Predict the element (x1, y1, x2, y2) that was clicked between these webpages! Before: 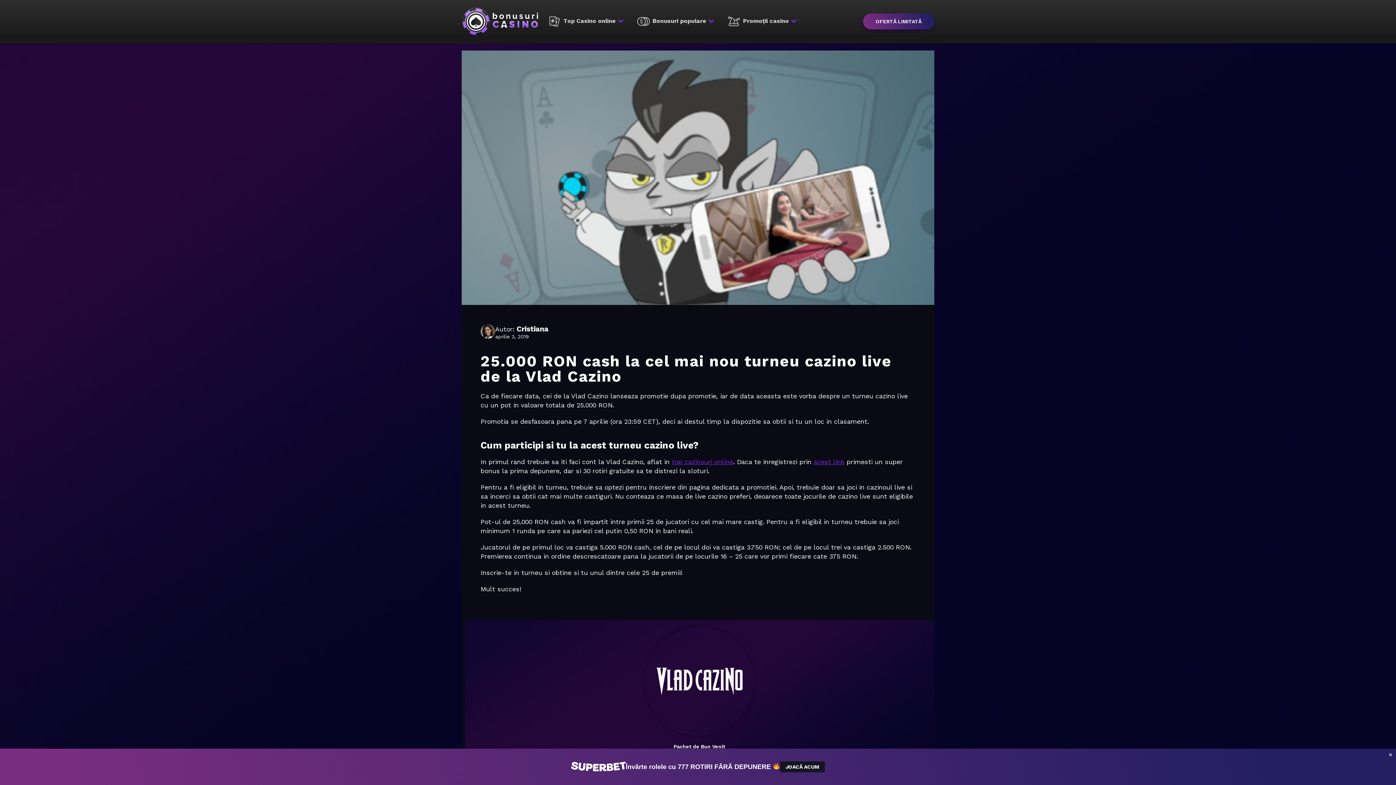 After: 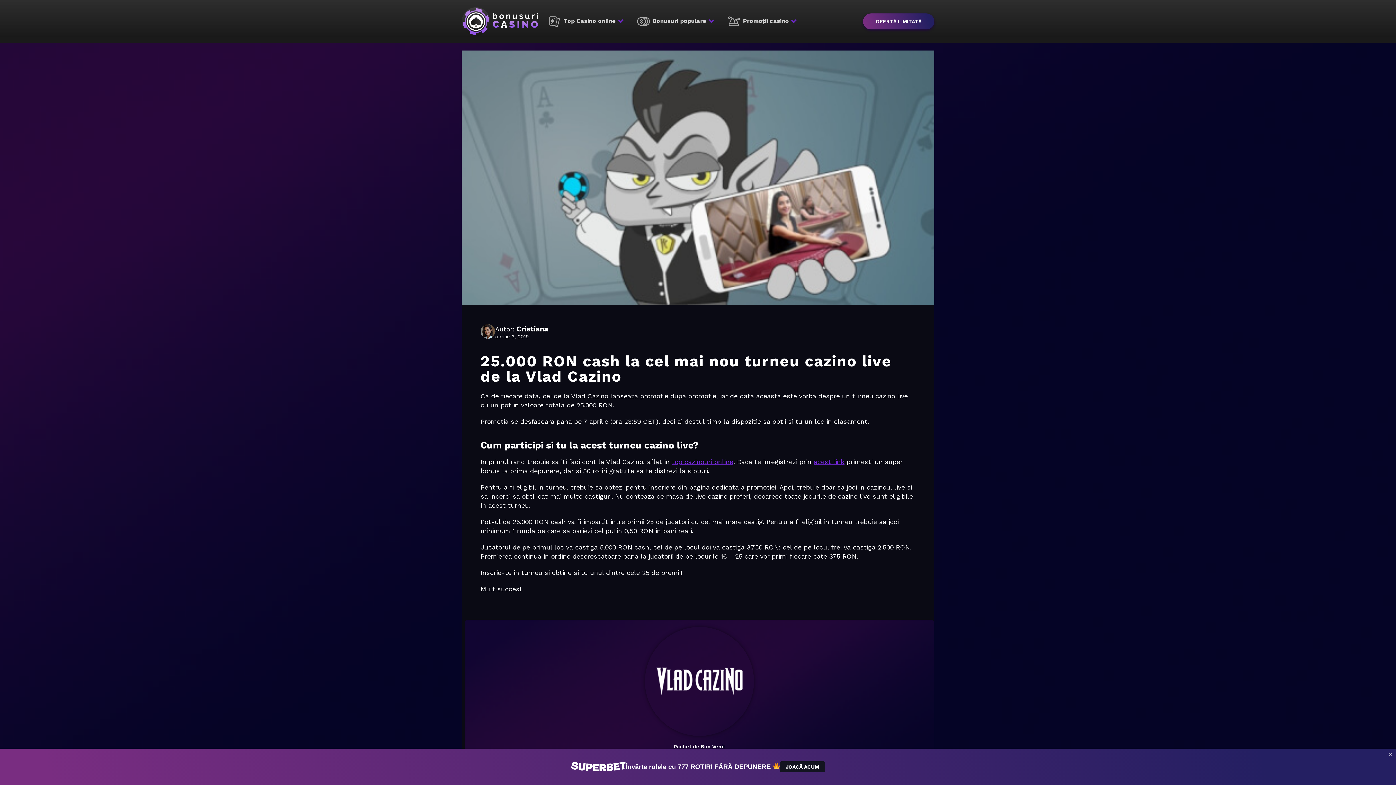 Action: label: JOACĂ ACUM bbox: (780, 761, 825, 772)